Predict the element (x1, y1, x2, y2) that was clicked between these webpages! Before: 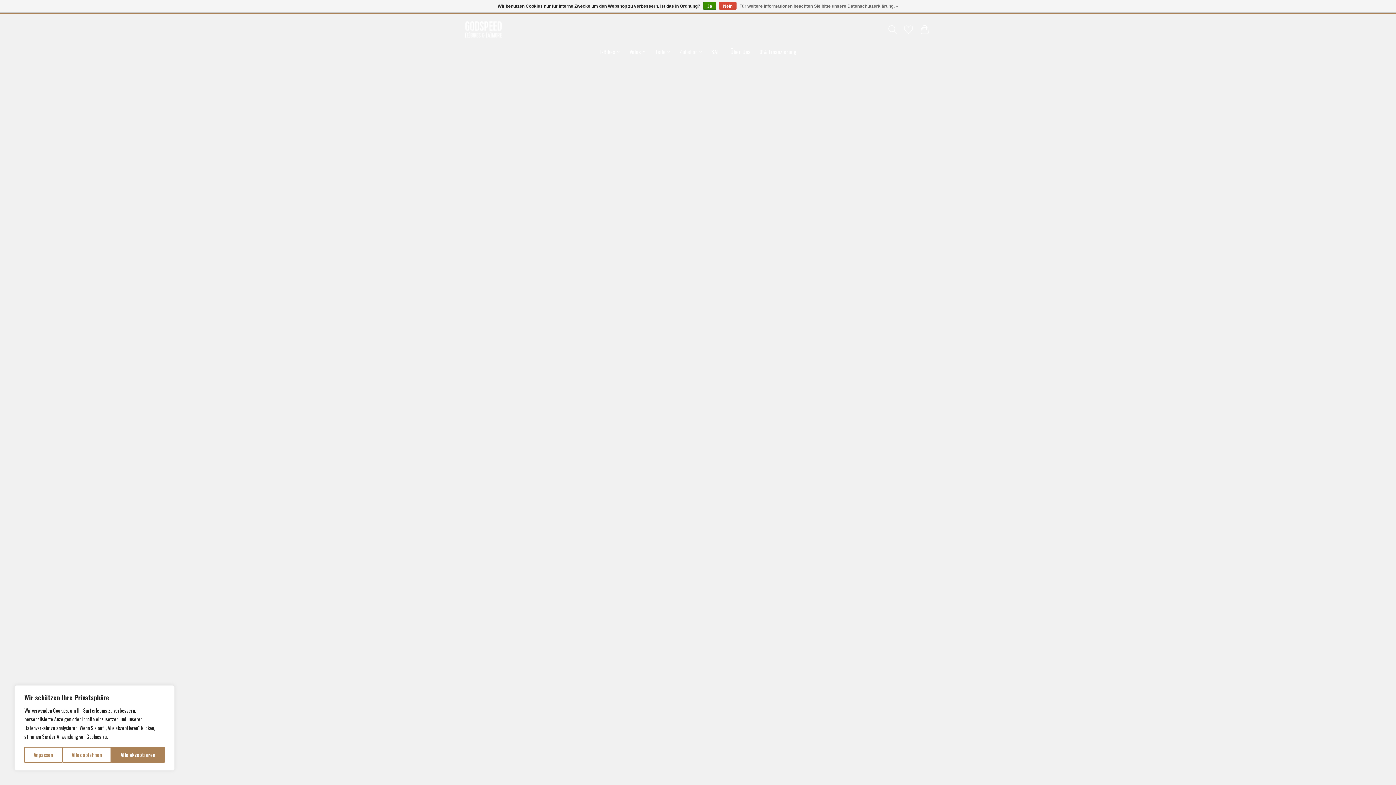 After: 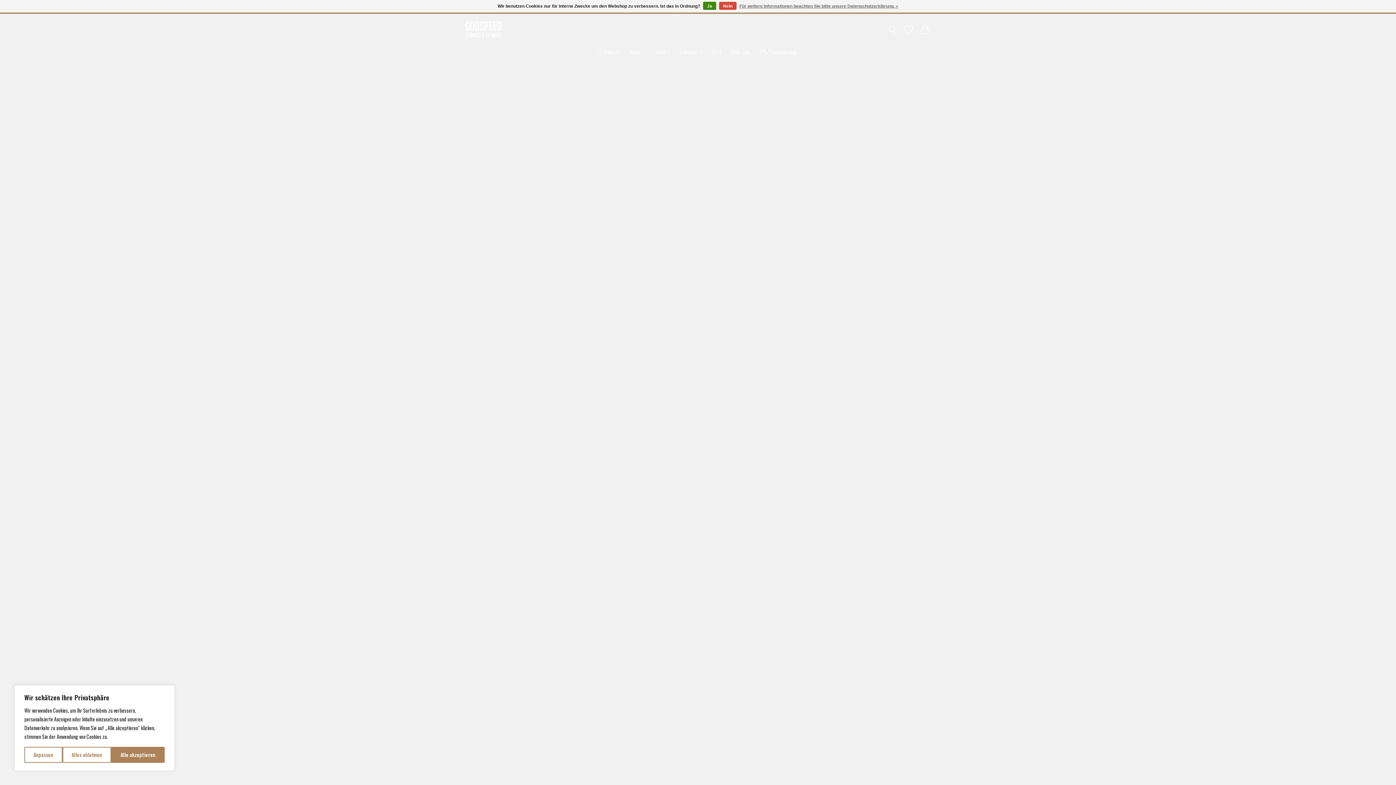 Action: label: Über Uns bbox: (727, 45, 753, 57)